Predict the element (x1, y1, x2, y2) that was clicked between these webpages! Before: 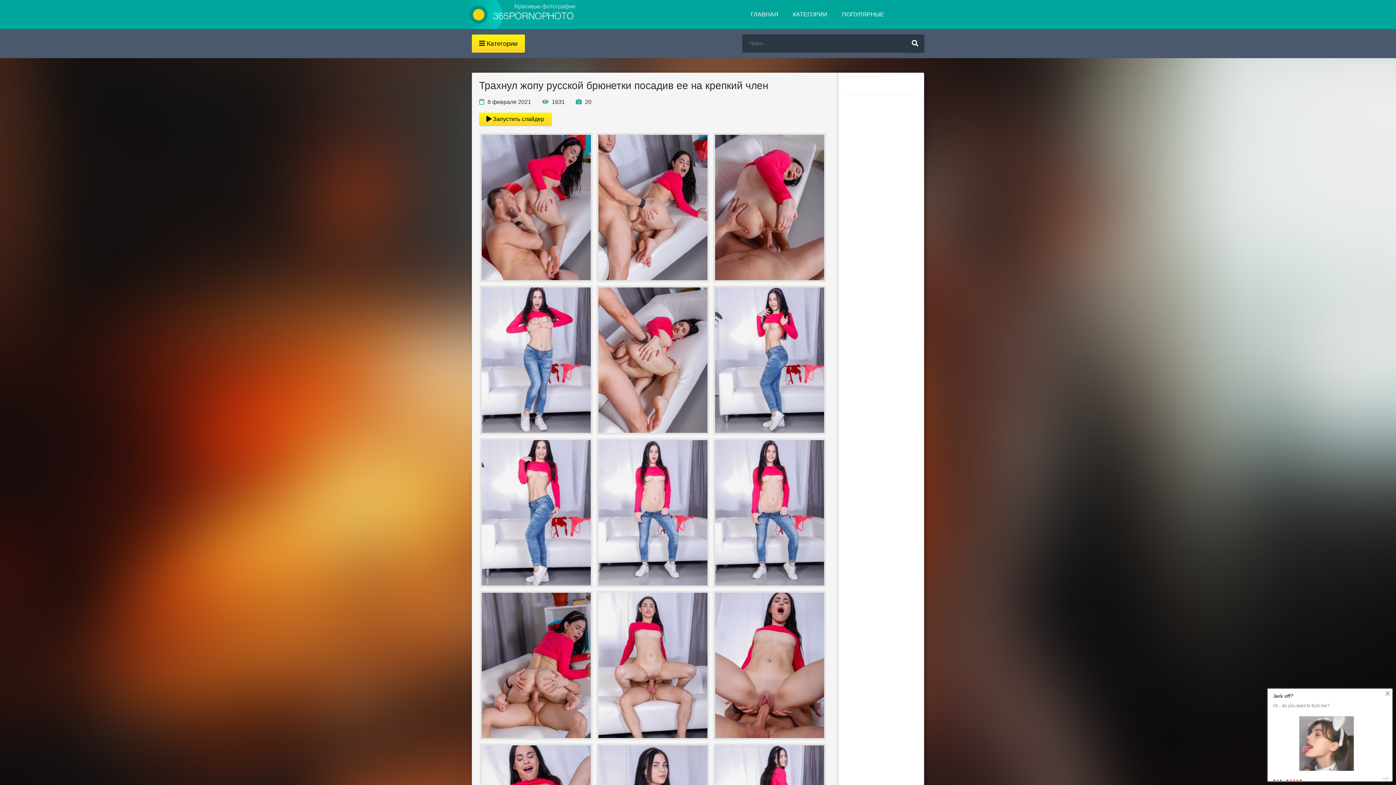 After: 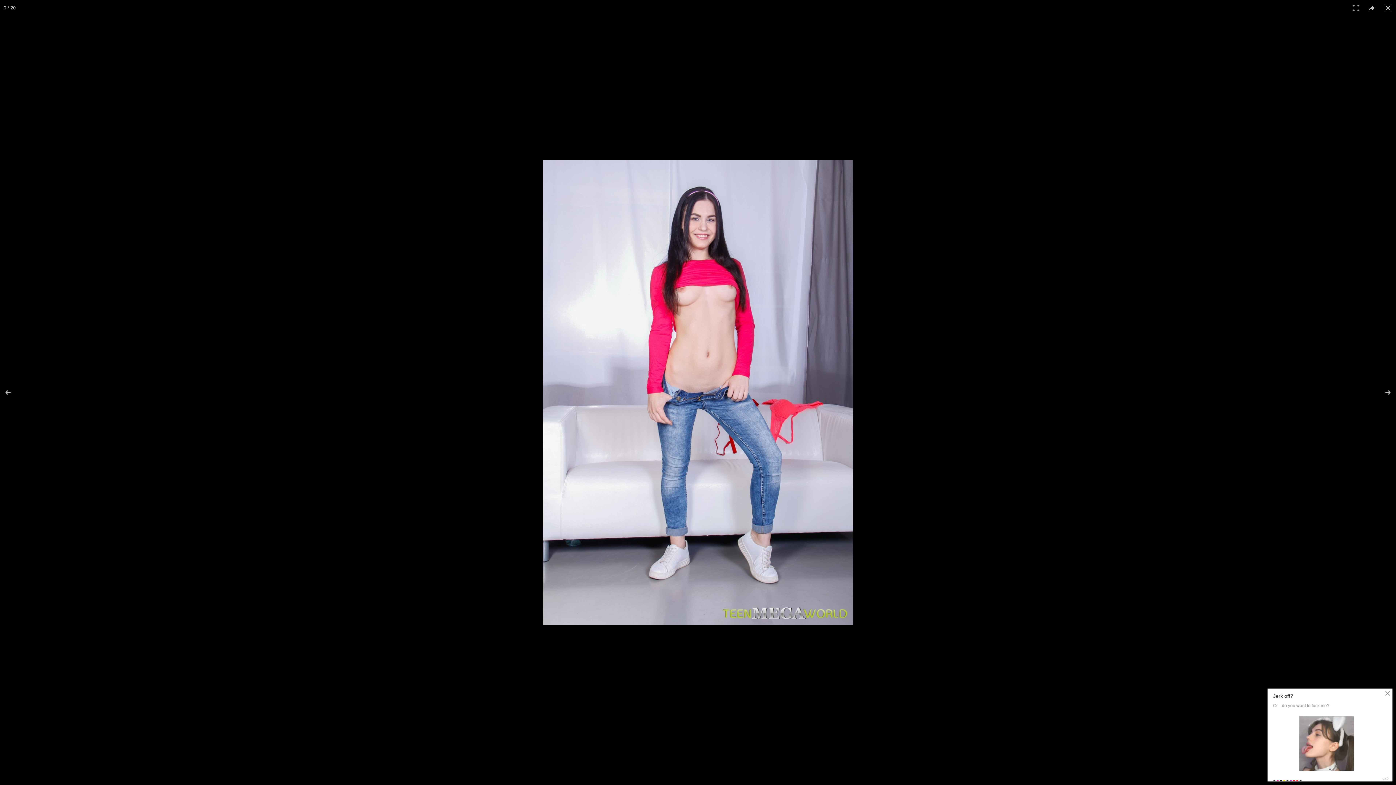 Action: bbox: (713, 438, 829, 584)